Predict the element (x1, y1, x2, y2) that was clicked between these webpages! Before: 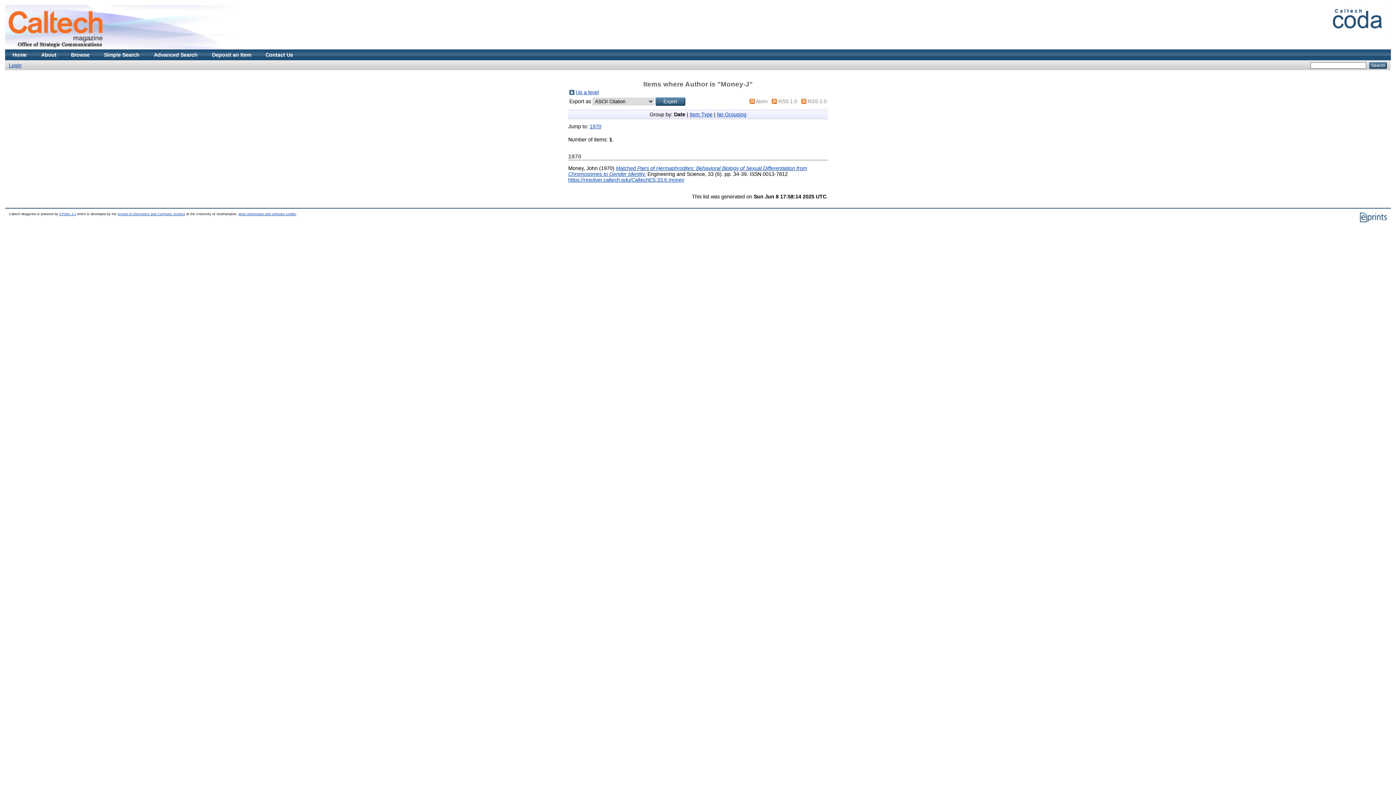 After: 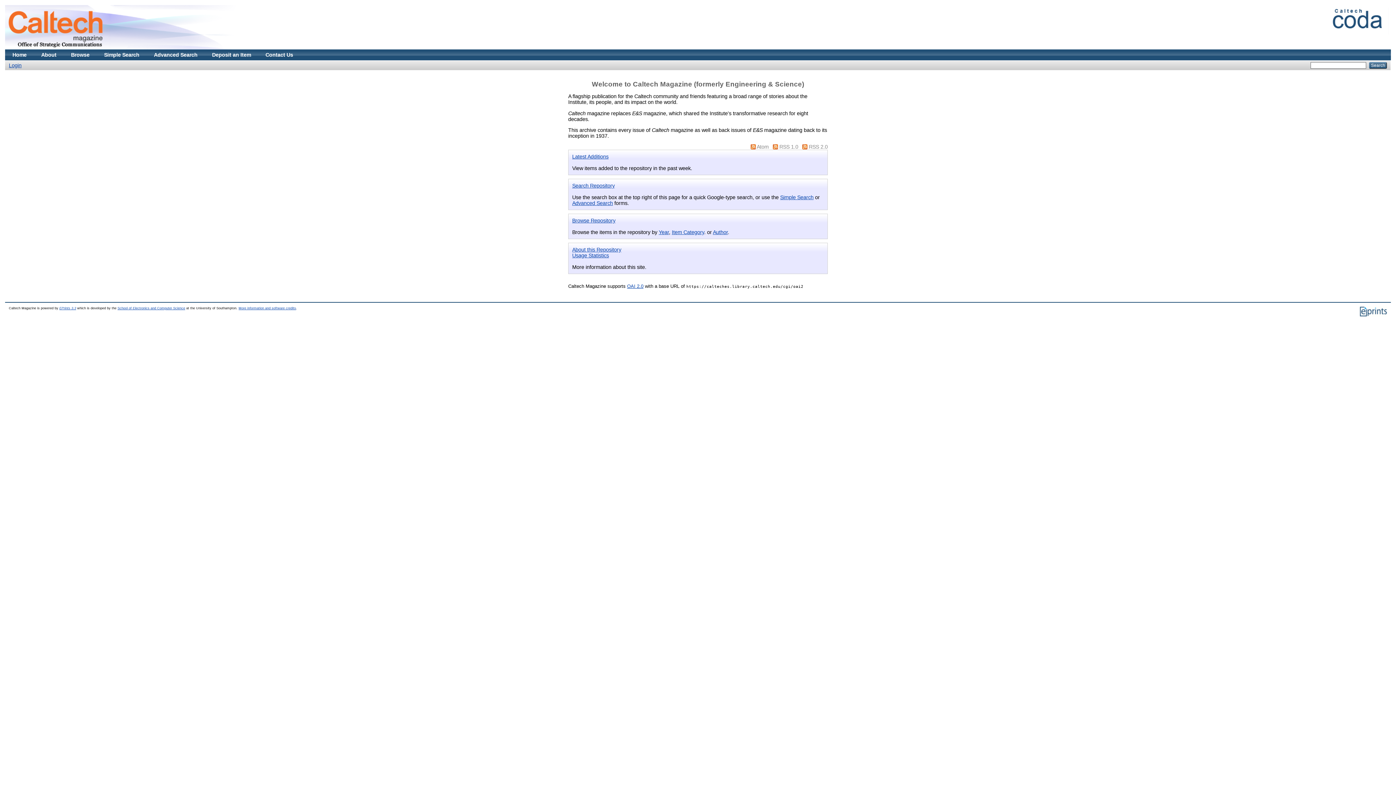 Action: bbox: (5, 49, 33, 60) label: Home